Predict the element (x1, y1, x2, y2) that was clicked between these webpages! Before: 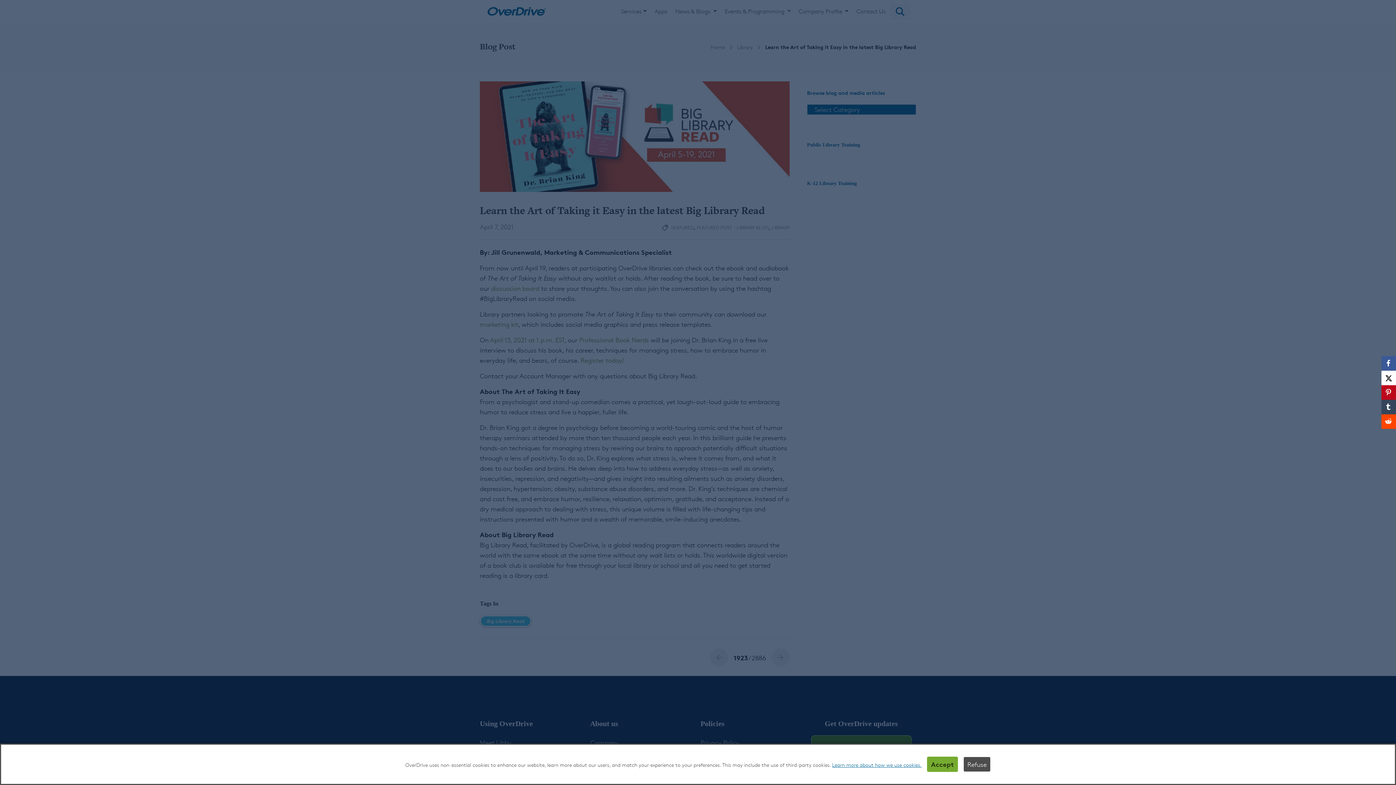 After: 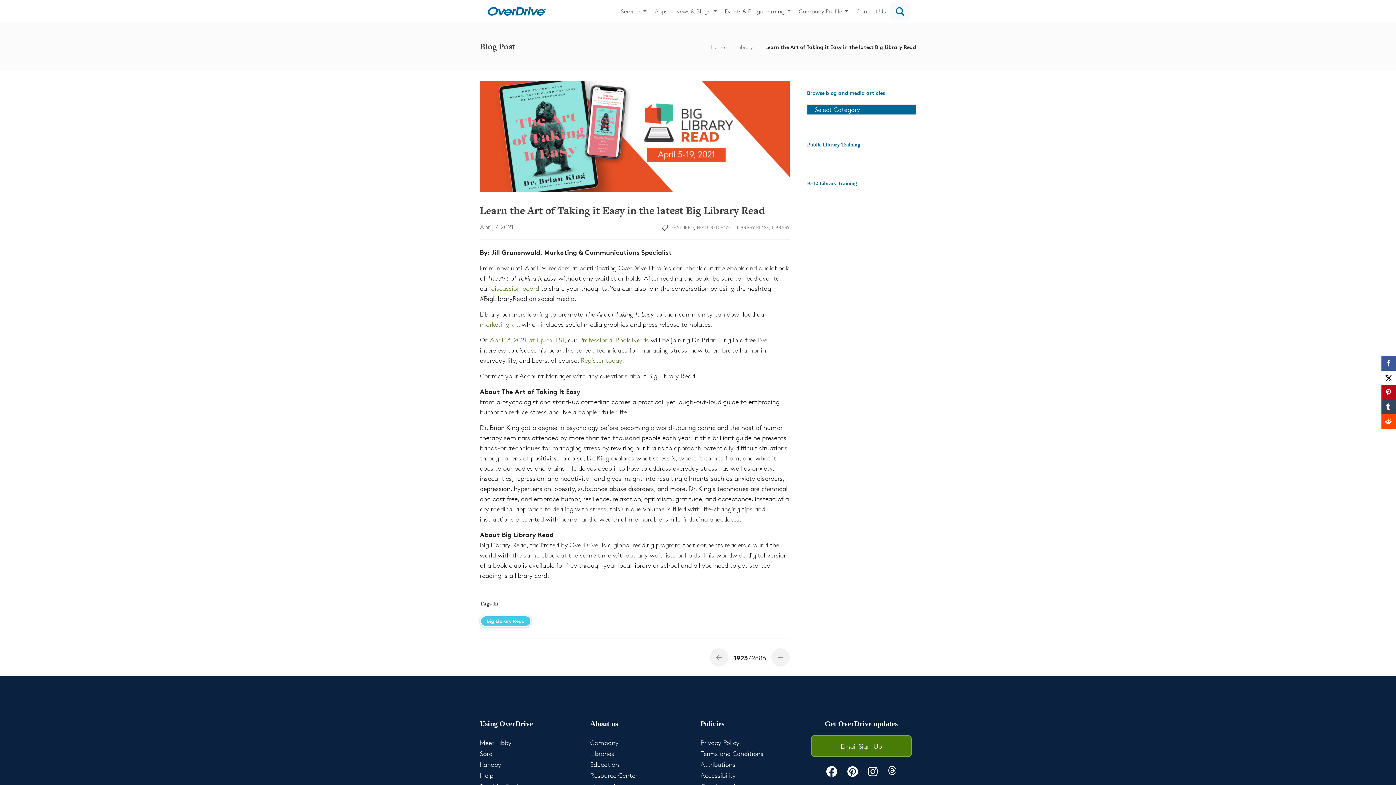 Action: label: Accept bbox: (927, 757, 958, 772)